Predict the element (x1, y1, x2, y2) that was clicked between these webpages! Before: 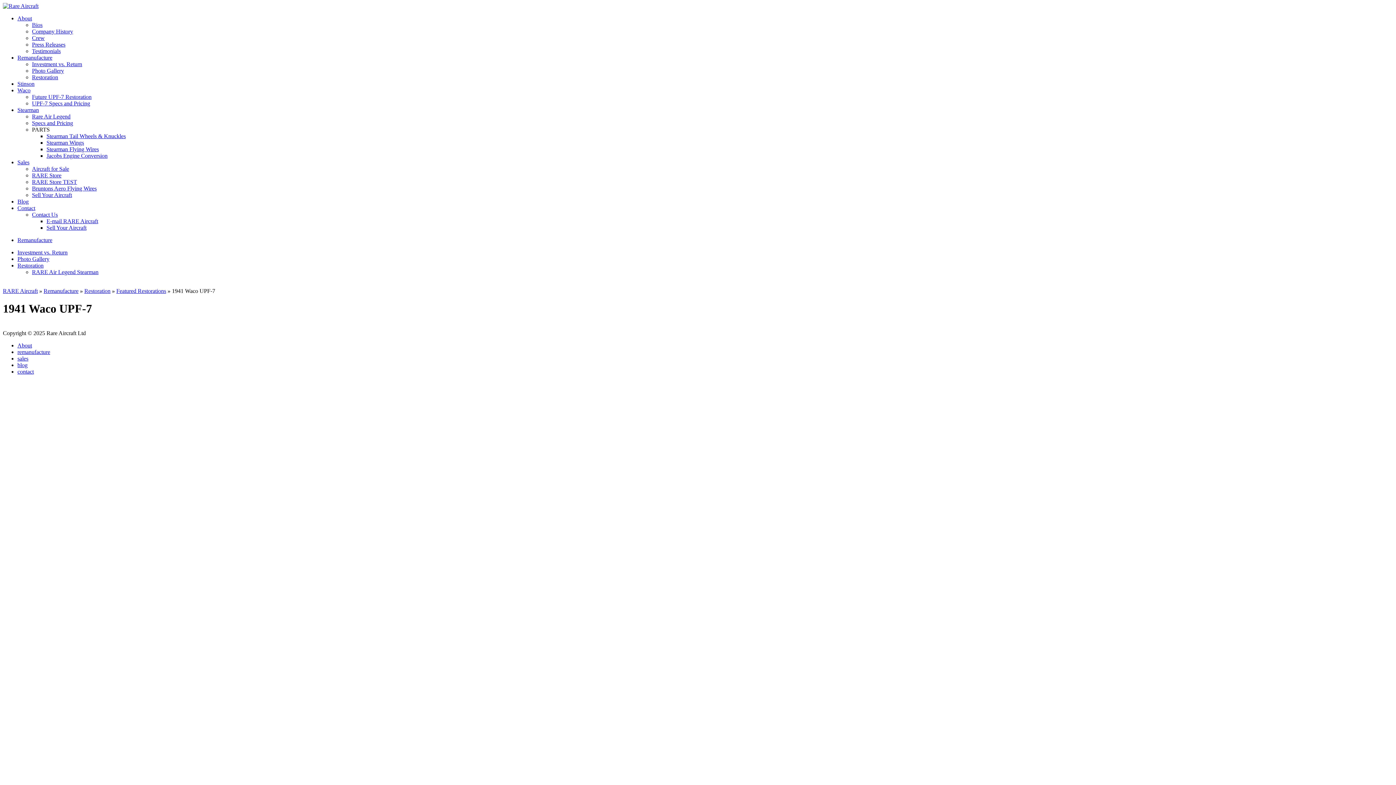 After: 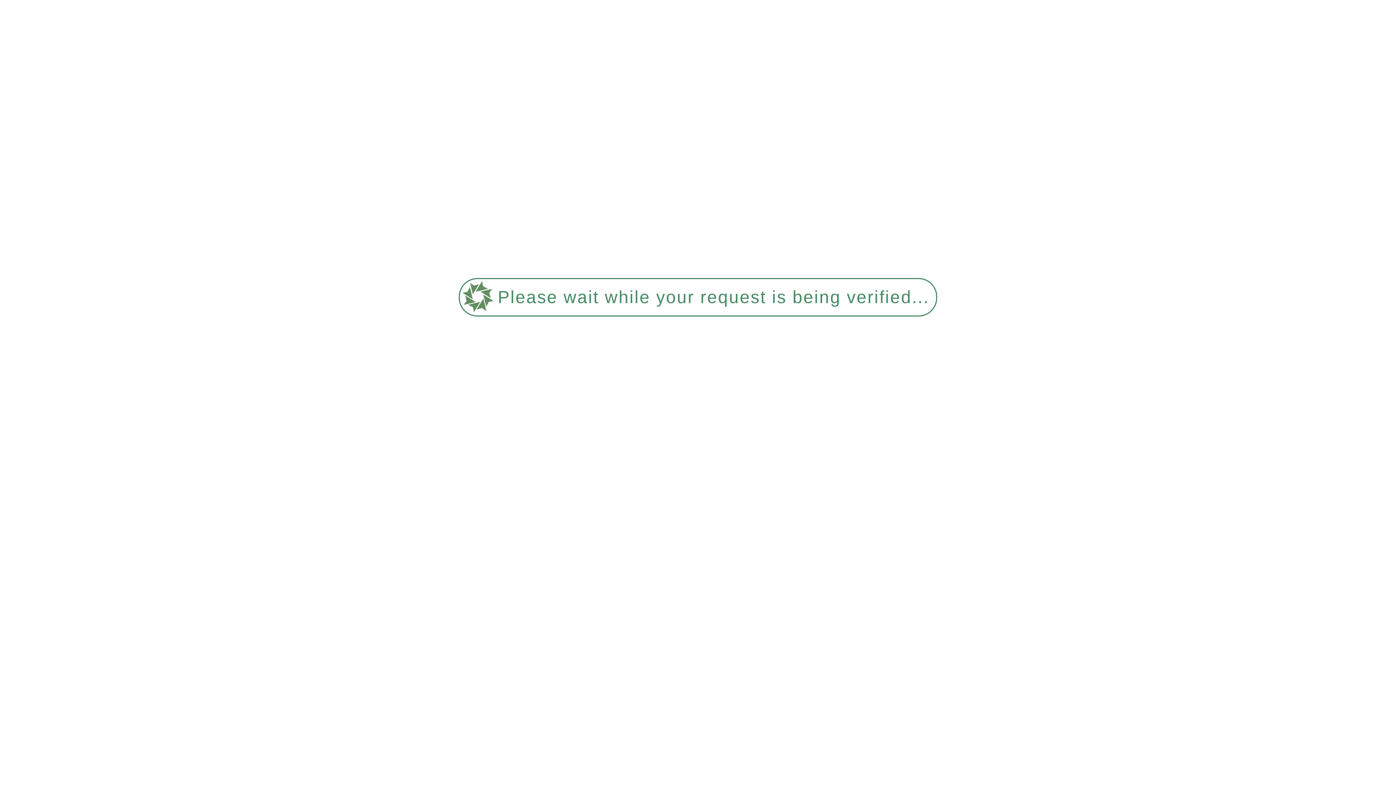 Action: bbox: (32, 28, 73, 34) label: Company History